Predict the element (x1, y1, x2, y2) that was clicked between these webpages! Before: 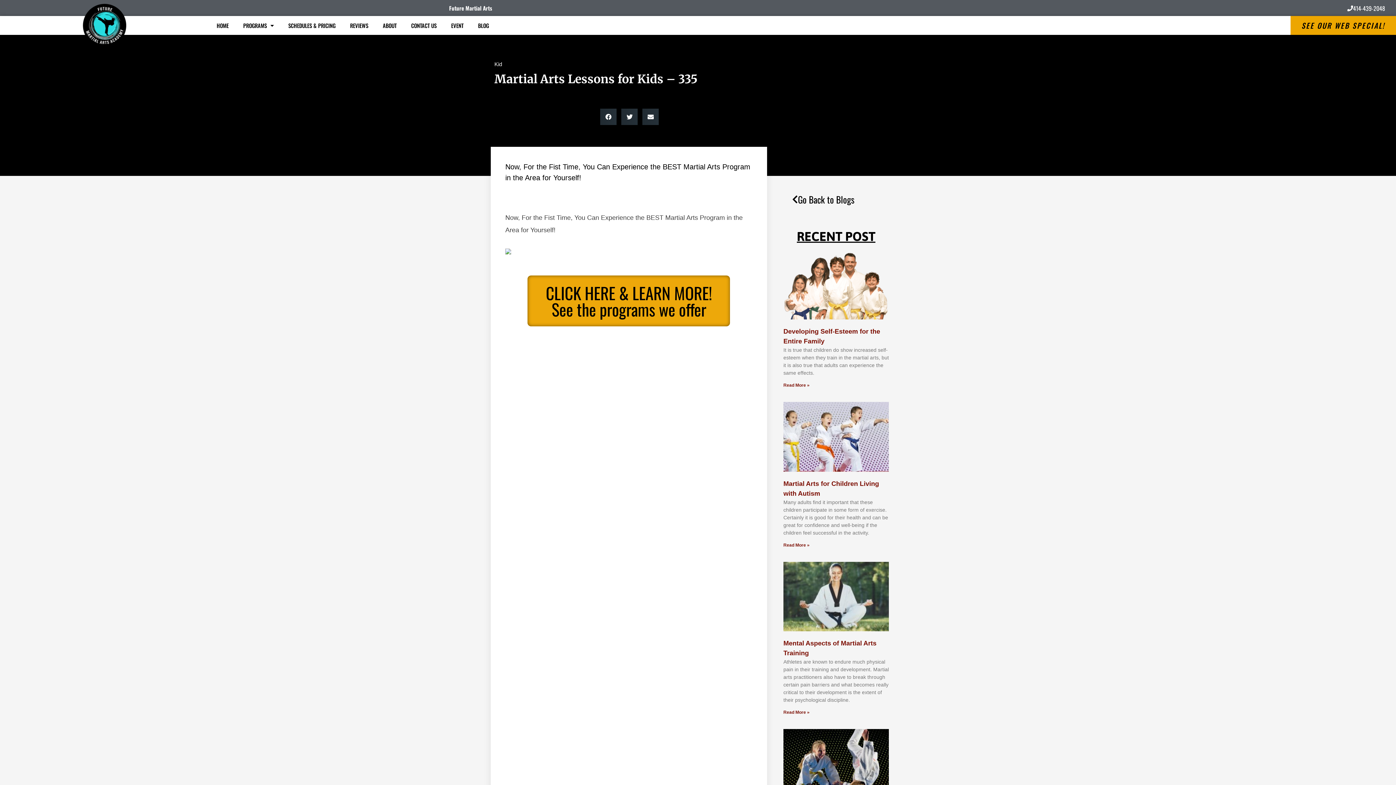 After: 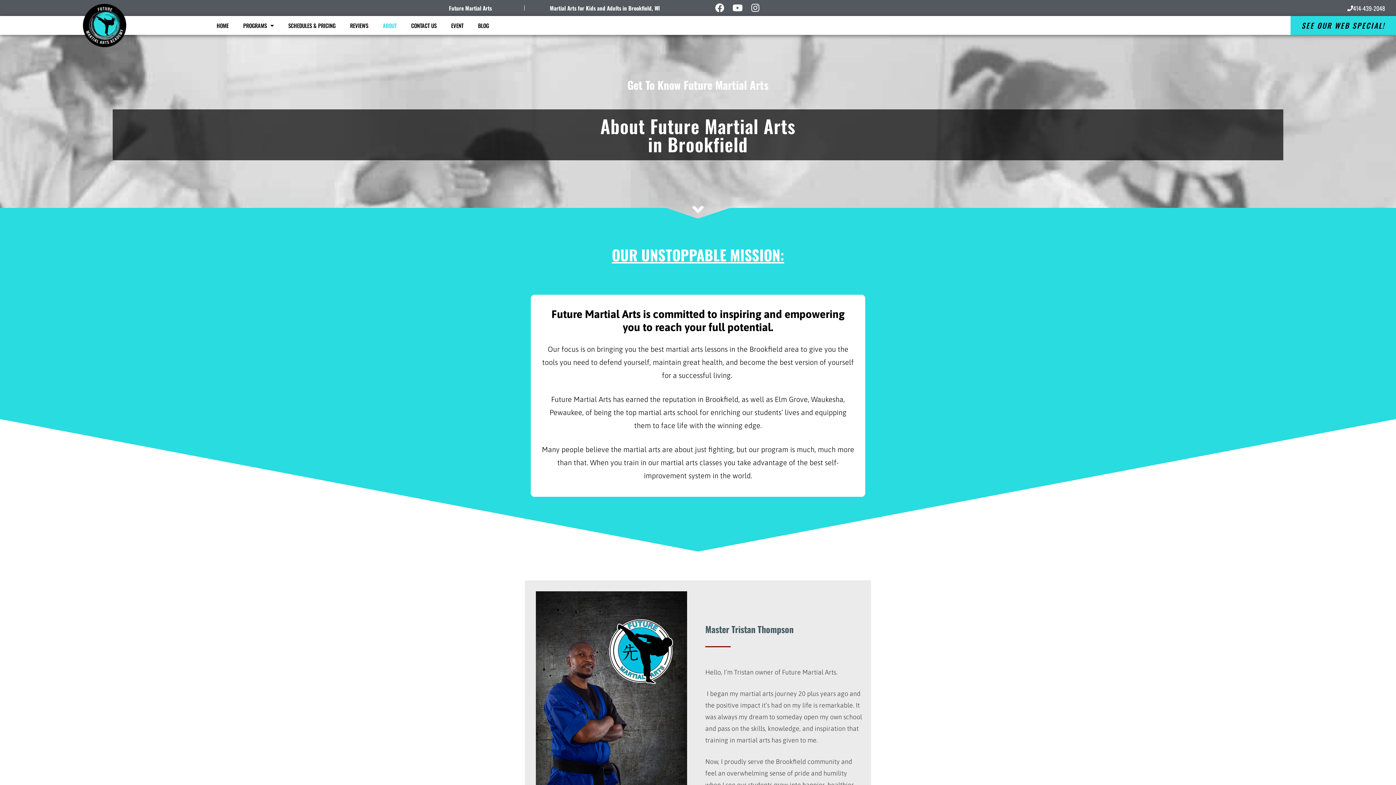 Action: label: ABOUT bbox: (375, 16, 404, 34)